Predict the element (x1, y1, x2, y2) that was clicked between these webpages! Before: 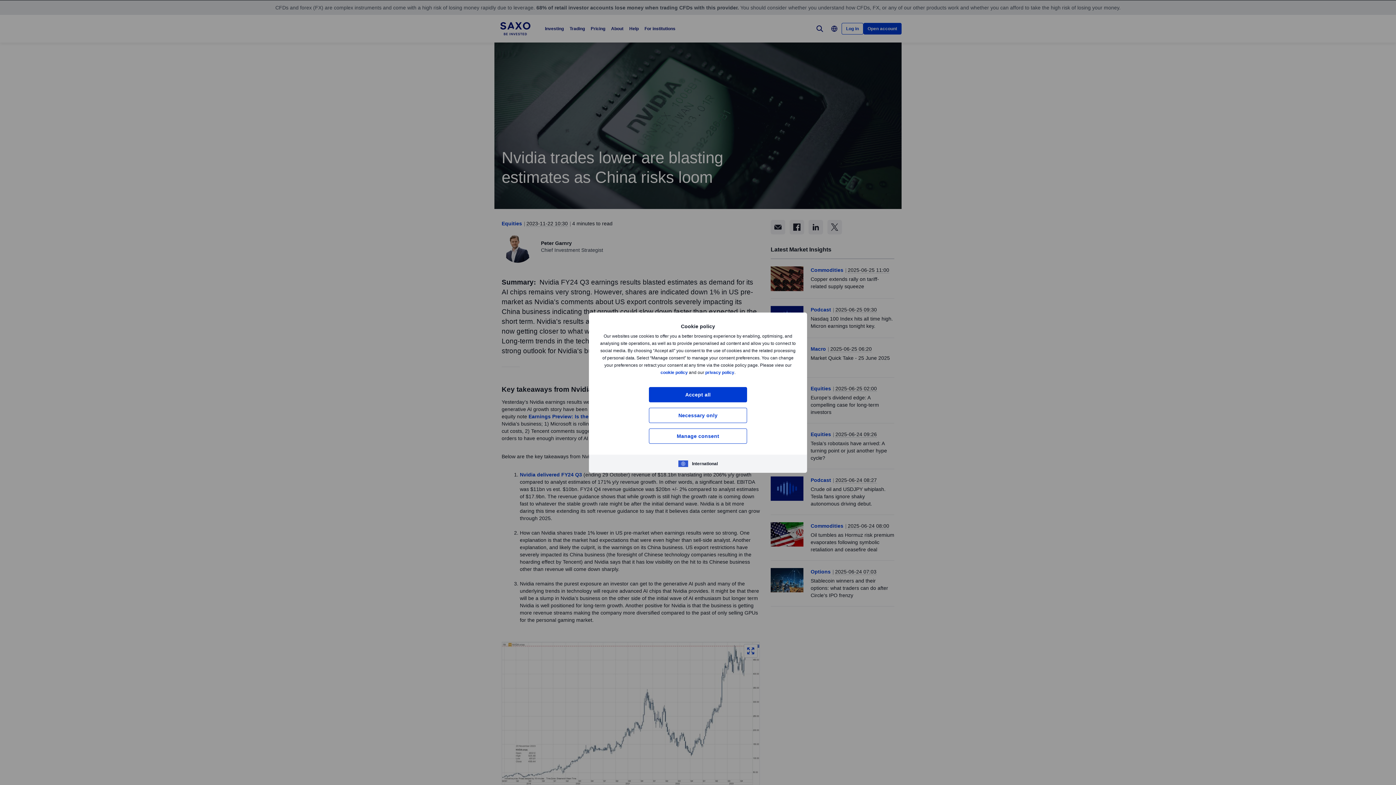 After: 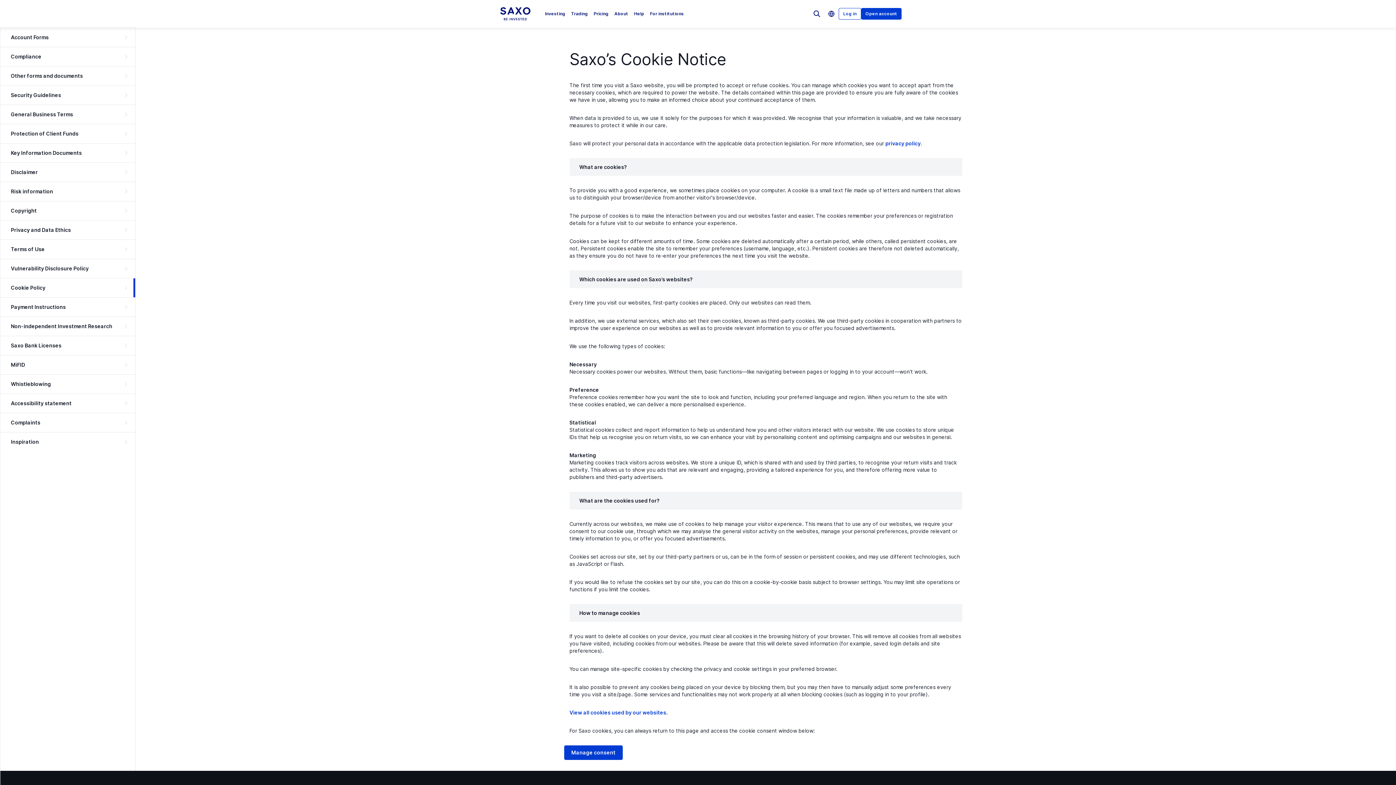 Action: label: cookie policy bbox: (660, 370, 688, 375)